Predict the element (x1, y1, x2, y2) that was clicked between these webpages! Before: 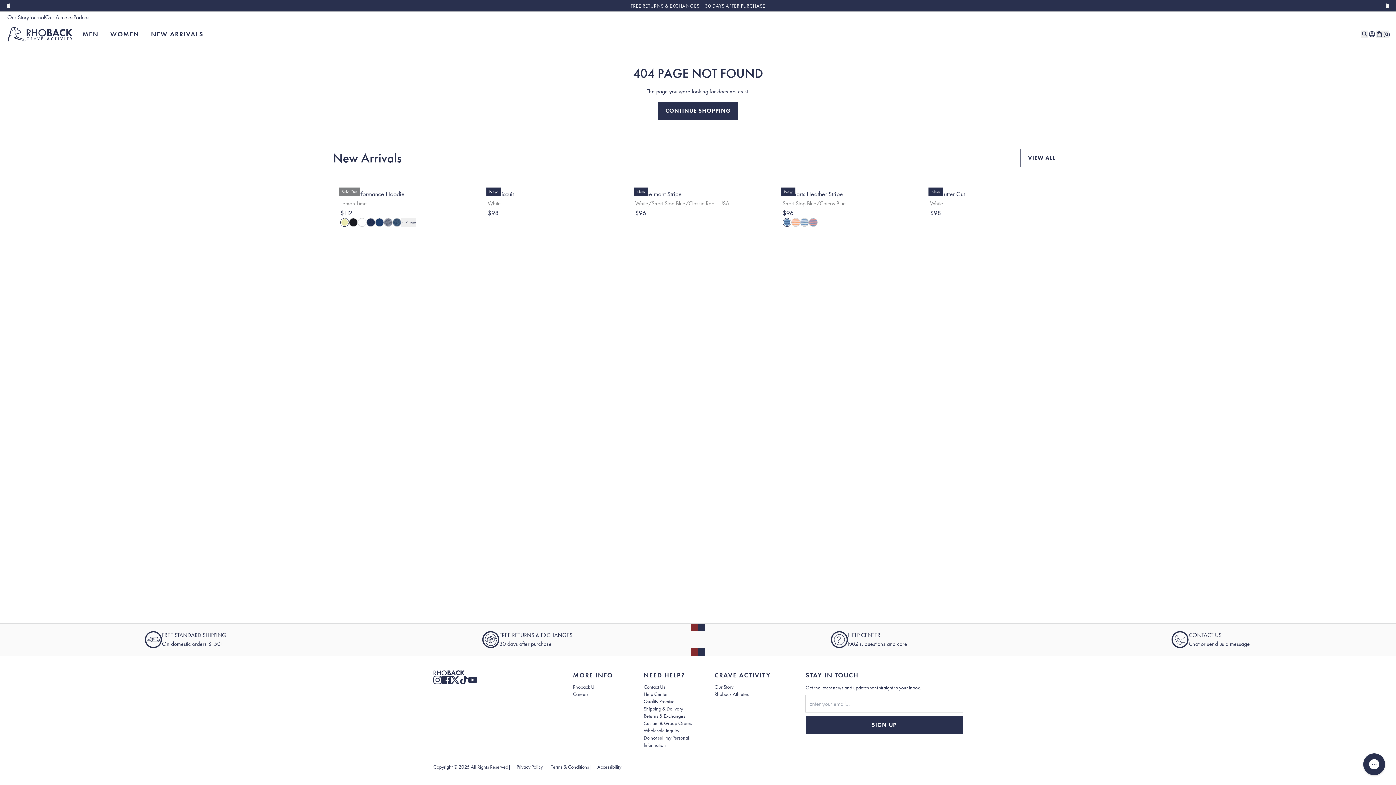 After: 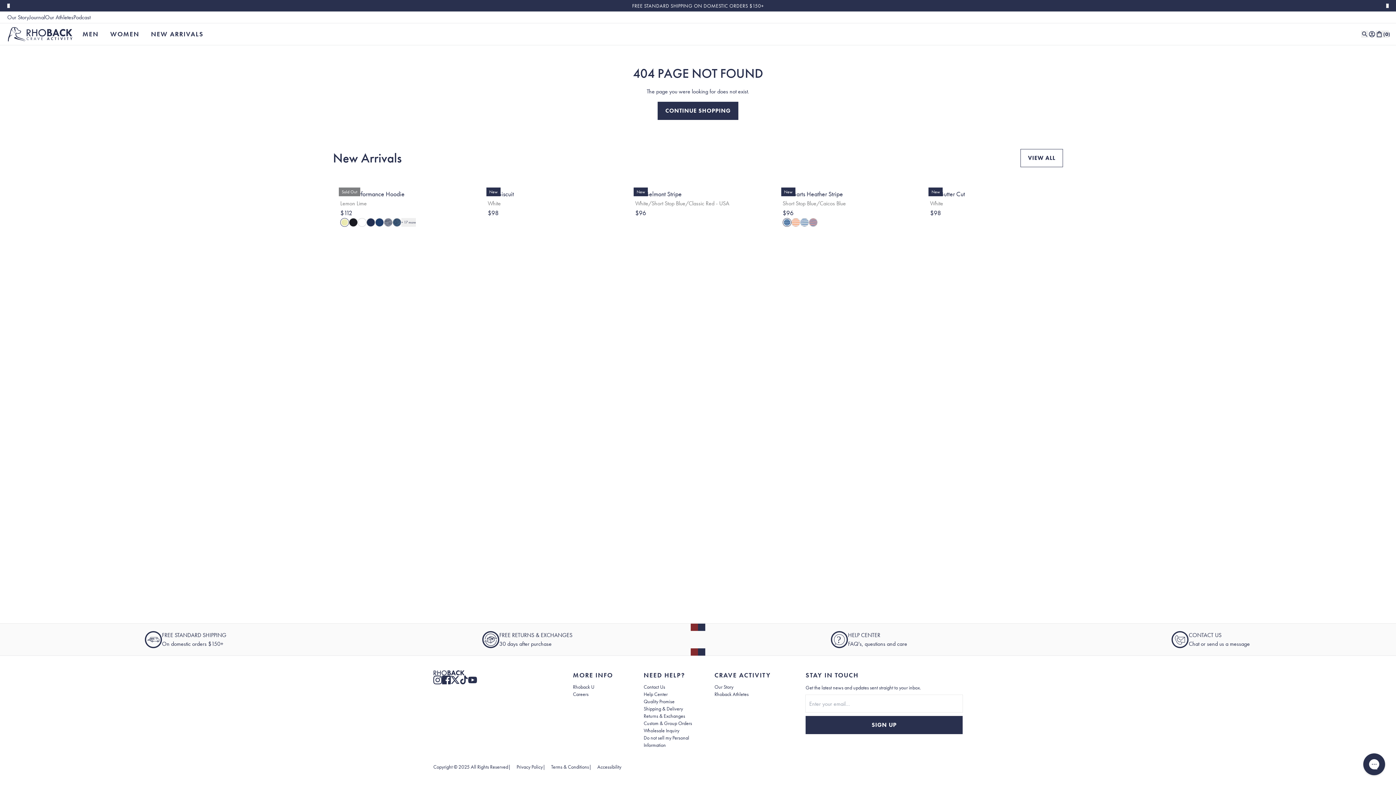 Action: label: Open in a new tab to view Free Returns & Exchanges 30 days after purchase bbox: (356, 631, 698, 648)